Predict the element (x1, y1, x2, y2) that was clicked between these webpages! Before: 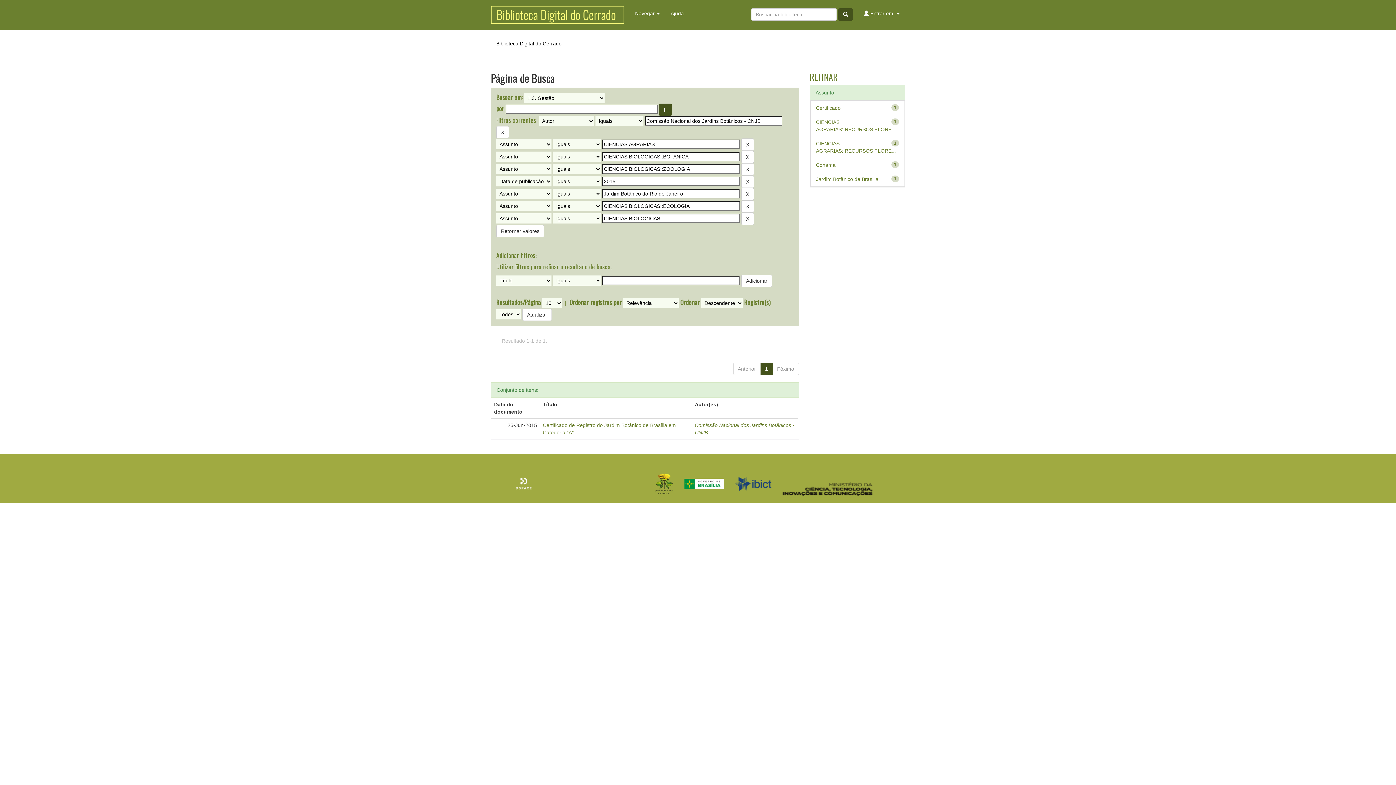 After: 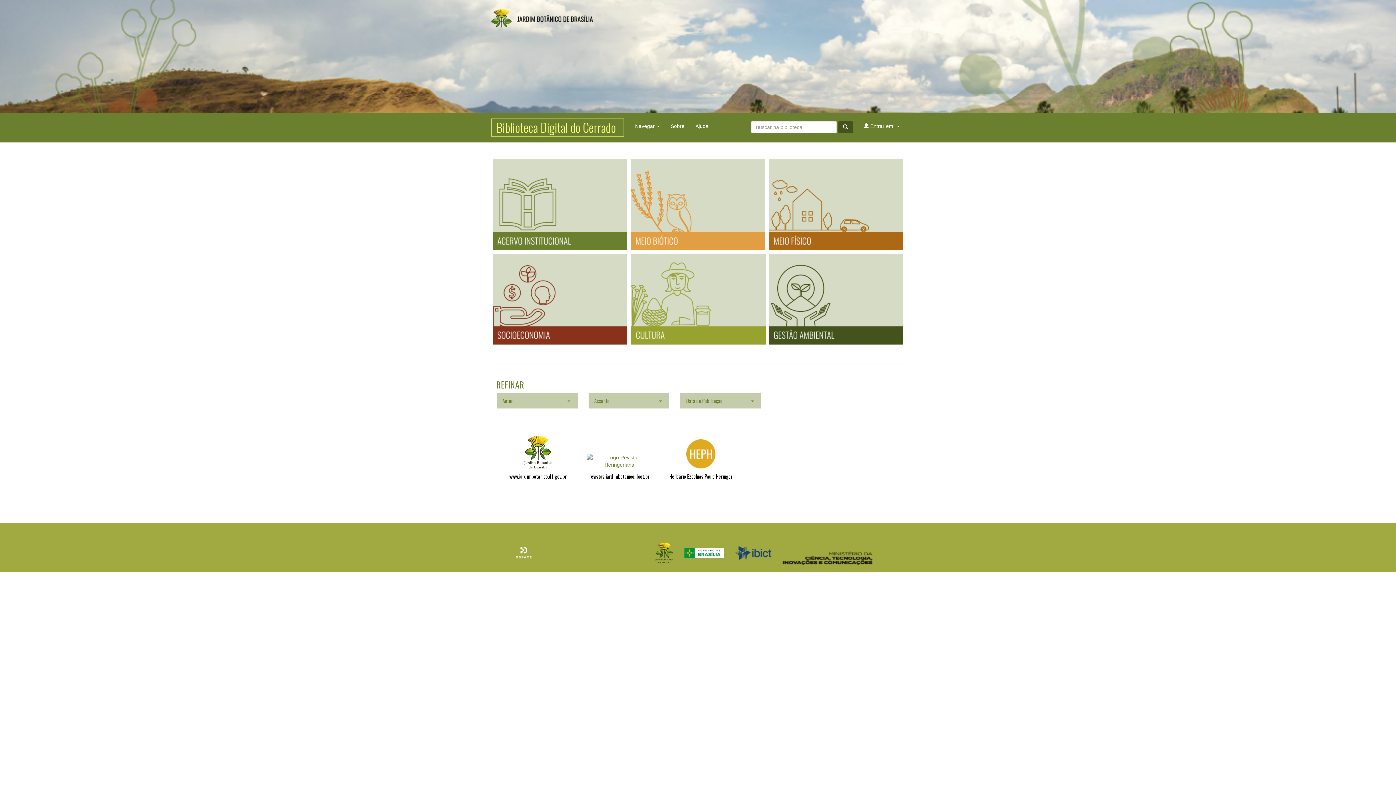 Action: bbox: (485, 0, 629, 29)